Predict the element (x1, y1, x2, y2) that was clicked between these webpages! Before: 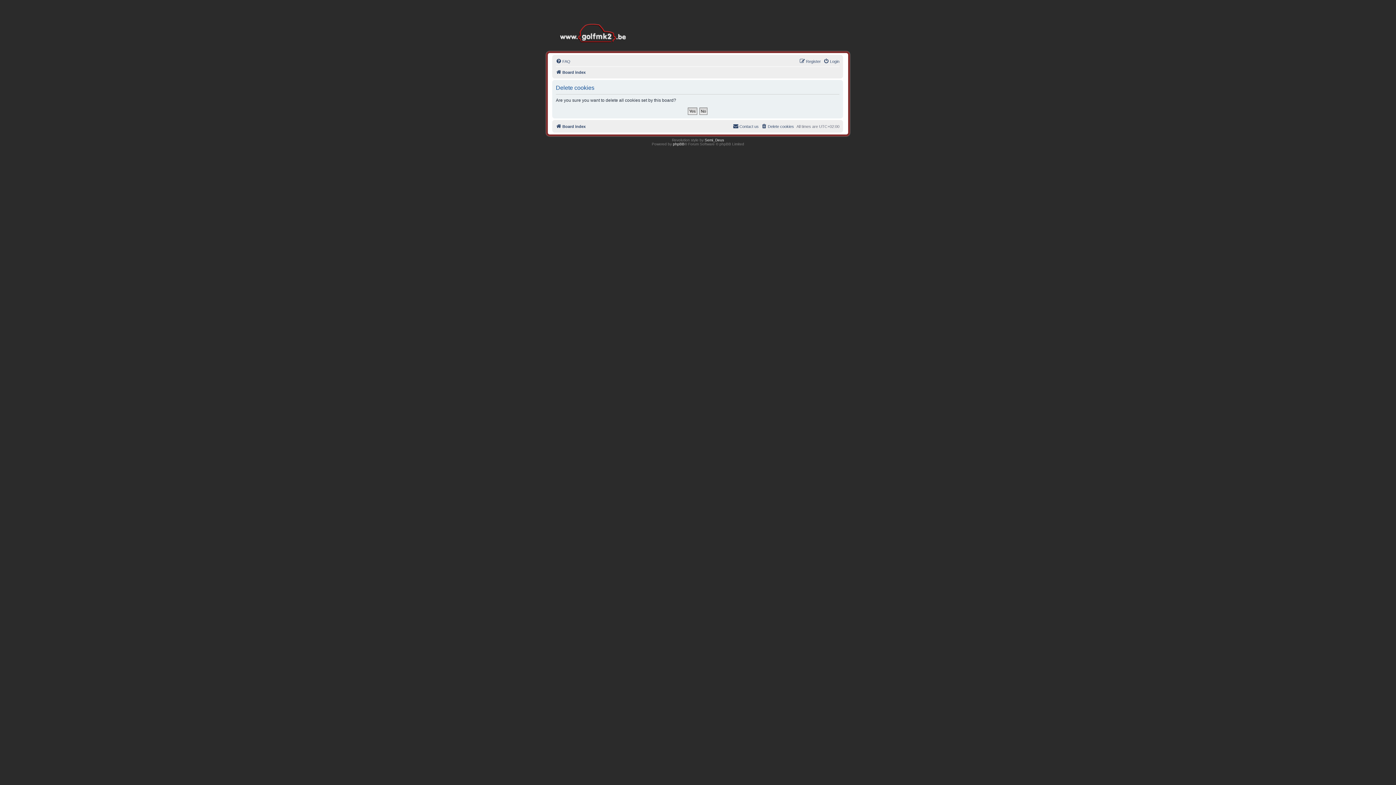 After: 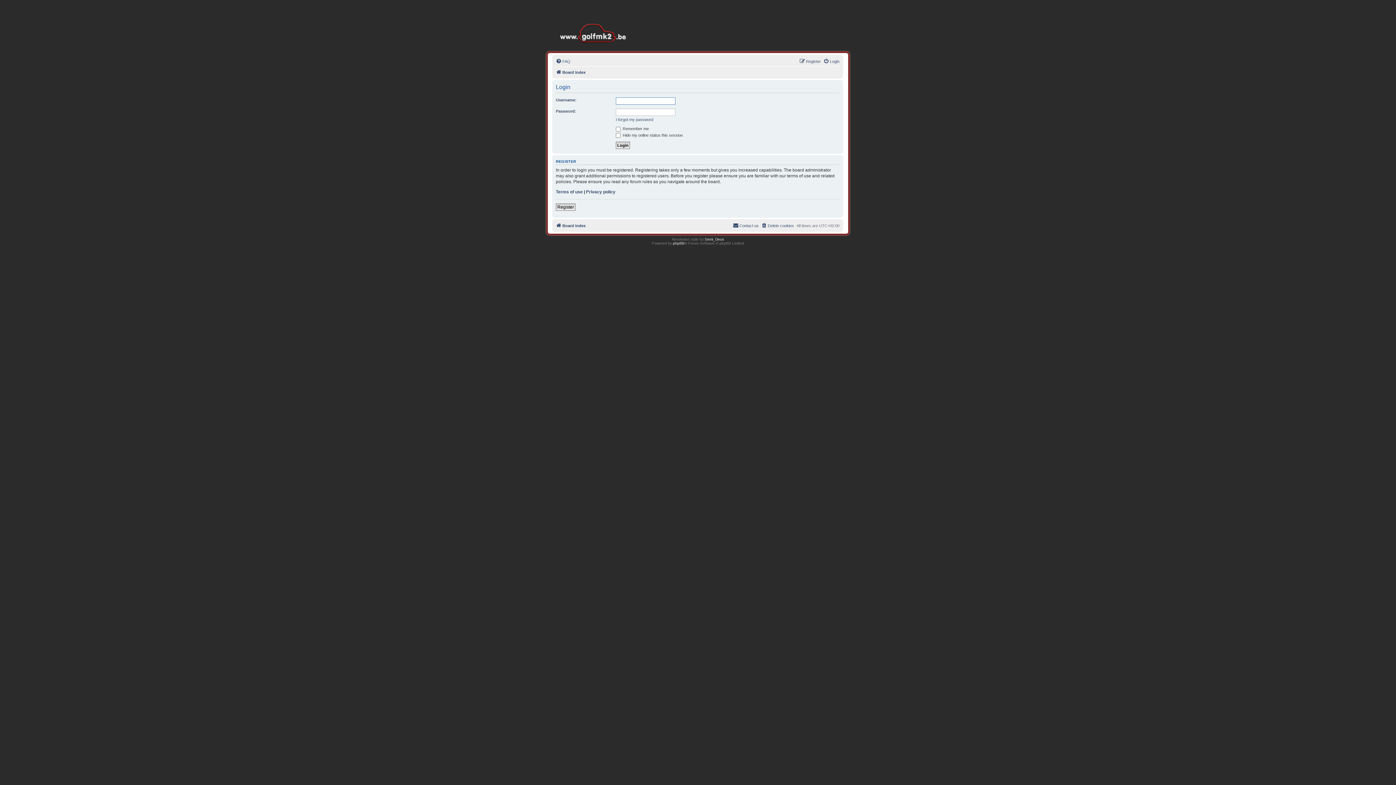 Action: bbox: (823, 57, 839, 65) label: Login